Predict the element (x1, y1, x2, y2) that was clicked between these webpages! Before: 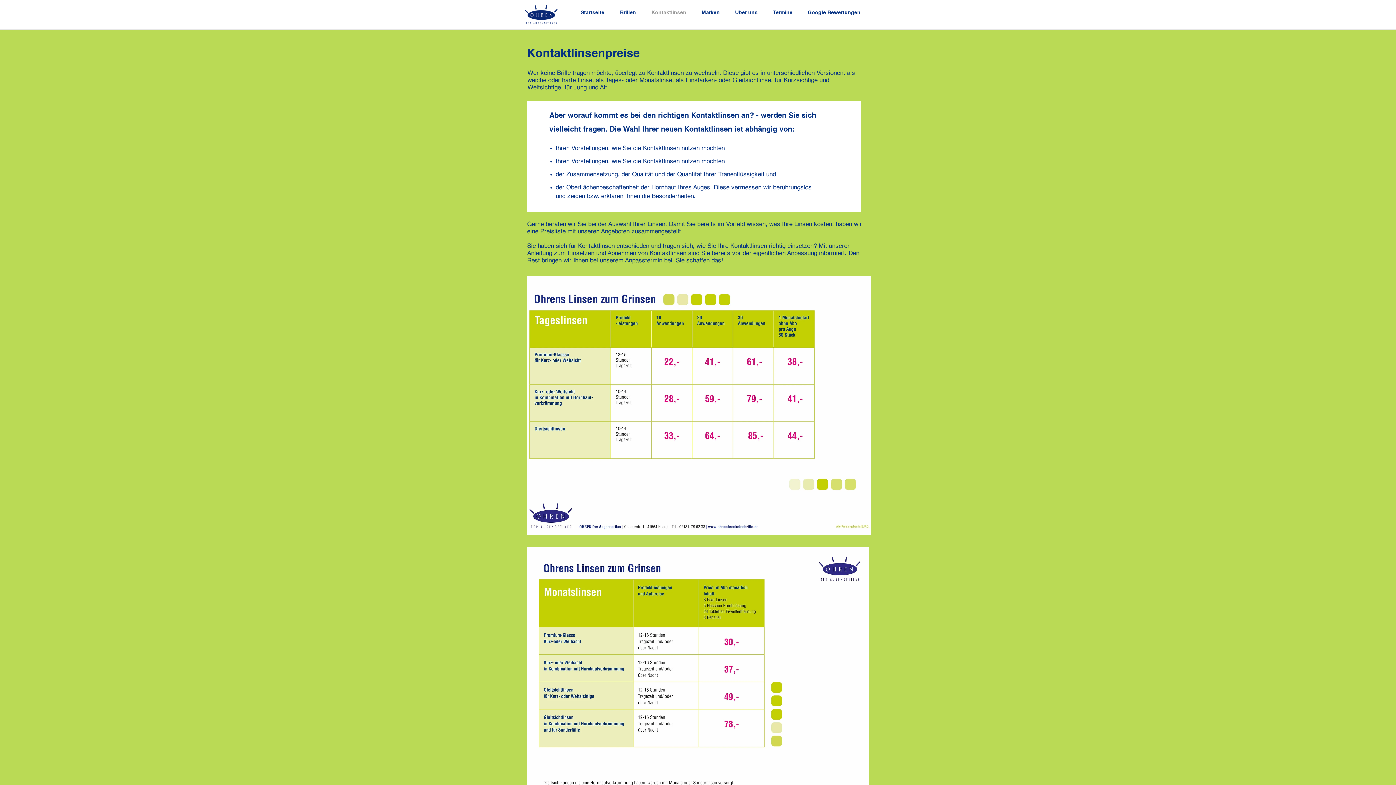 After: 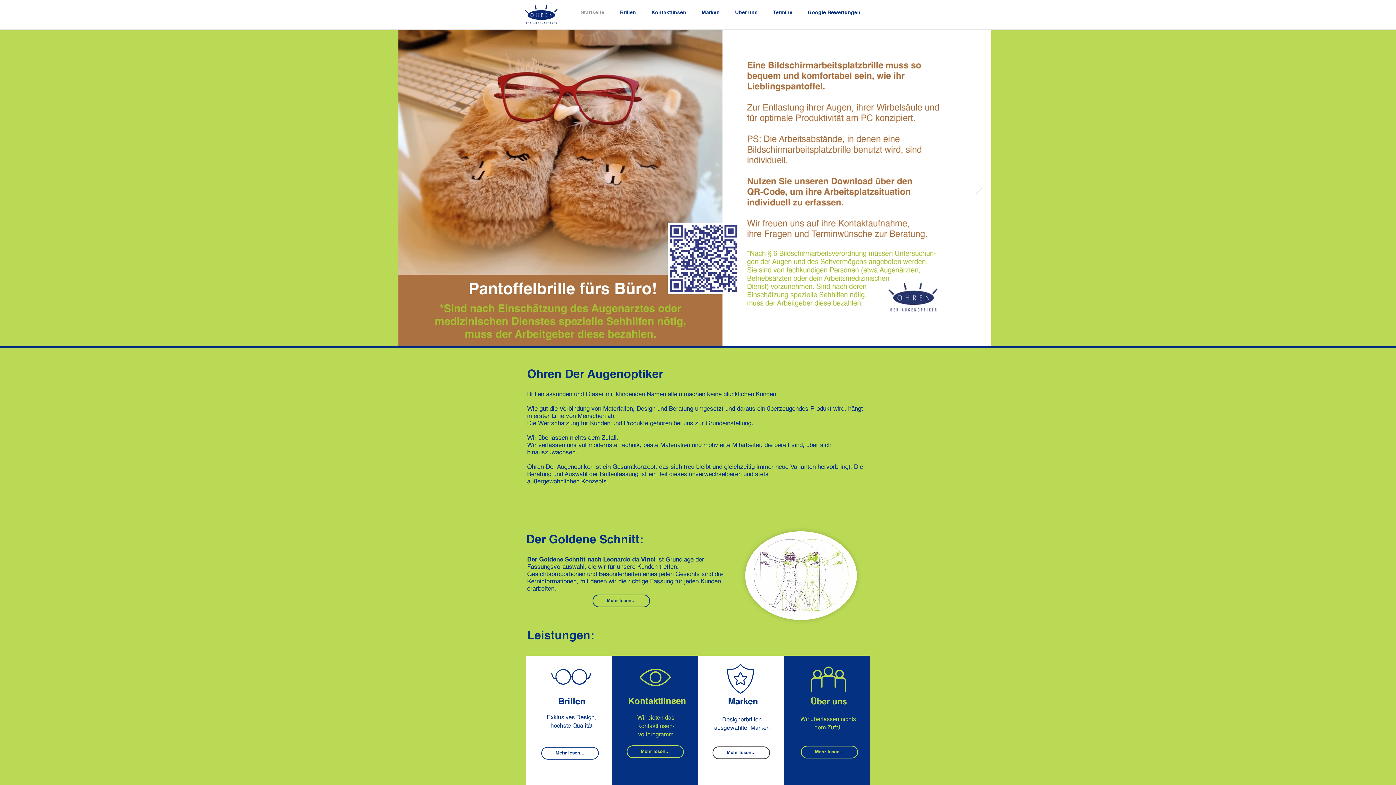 Action: label: Startseite bbox: (573, 6, 612, 19)